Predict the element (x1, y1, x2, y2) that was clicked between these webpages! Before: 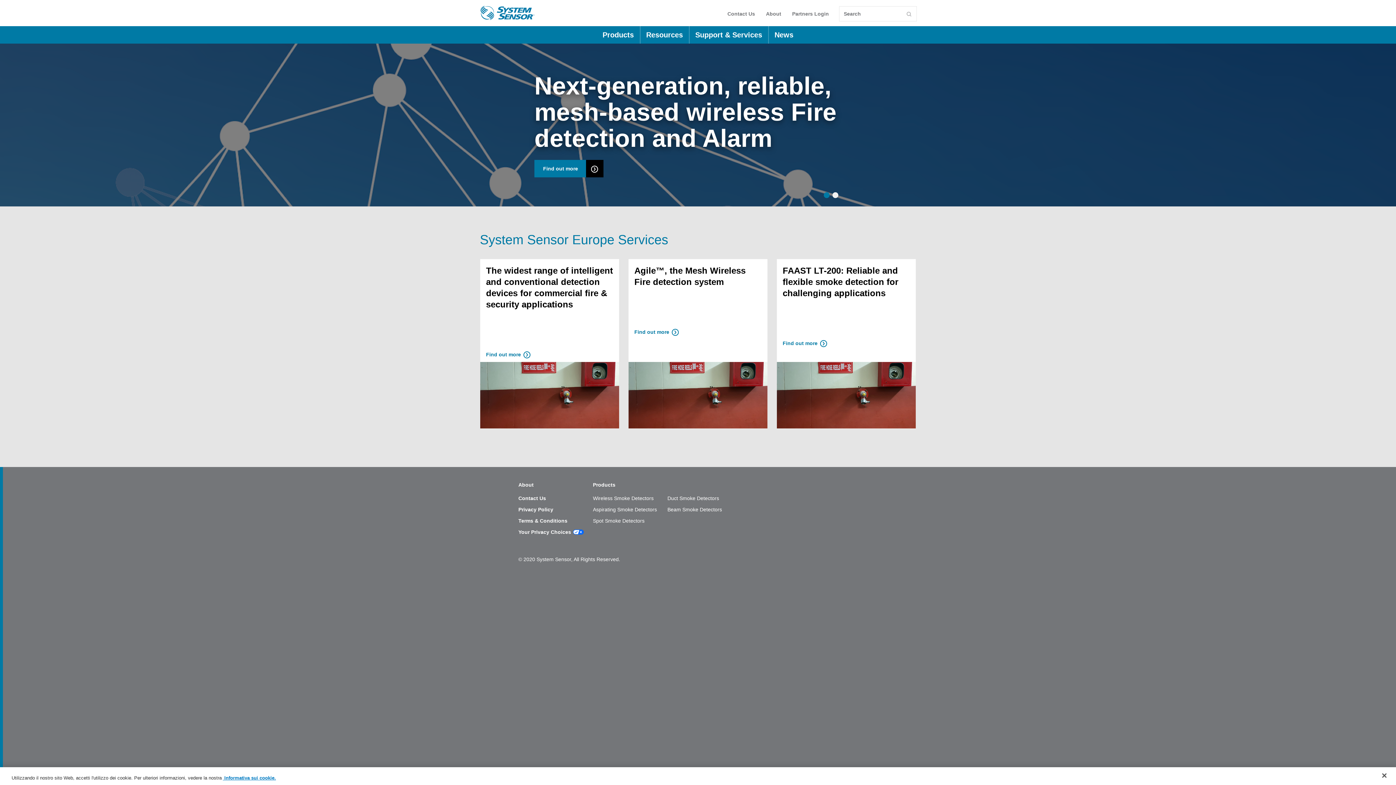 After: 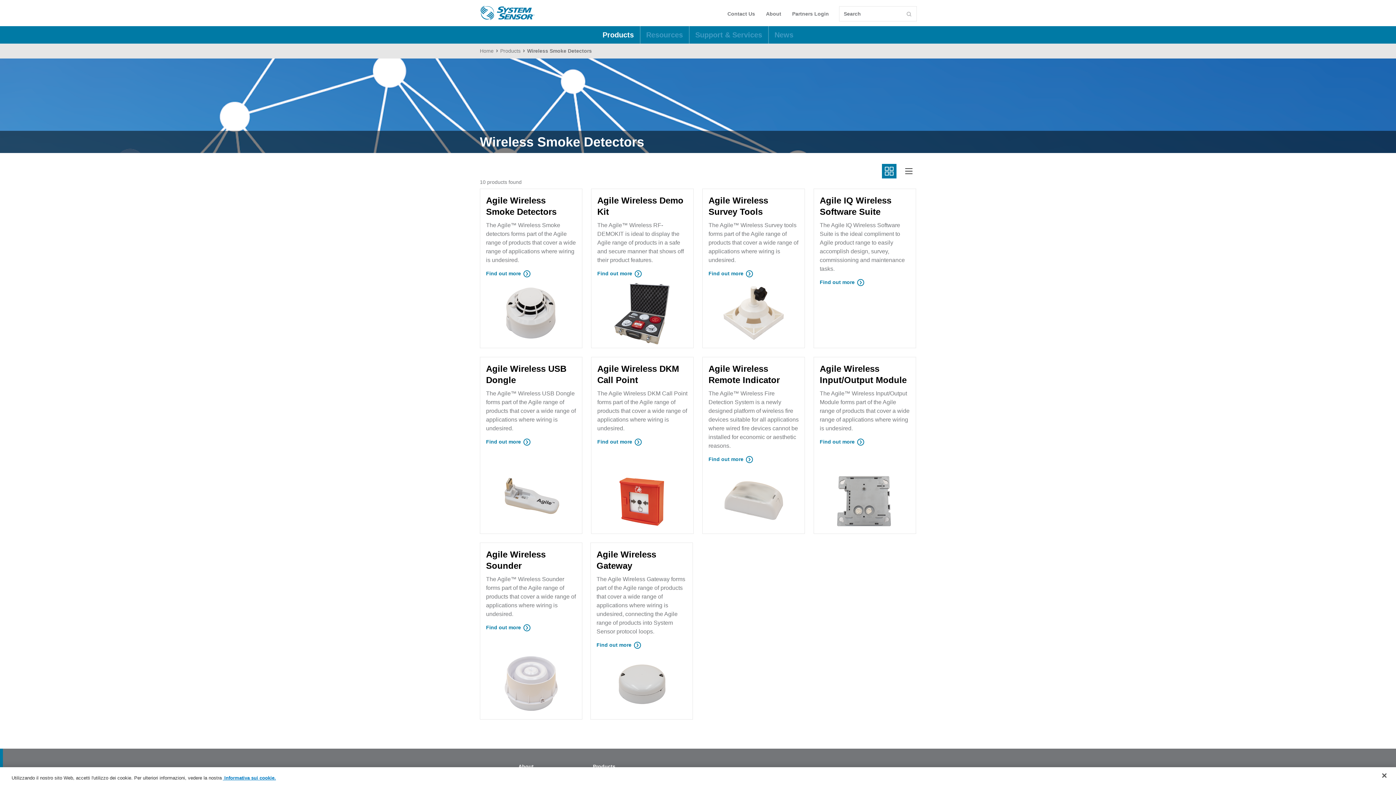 Action: bbox: (634, 328, 680, 337) label: Find out more